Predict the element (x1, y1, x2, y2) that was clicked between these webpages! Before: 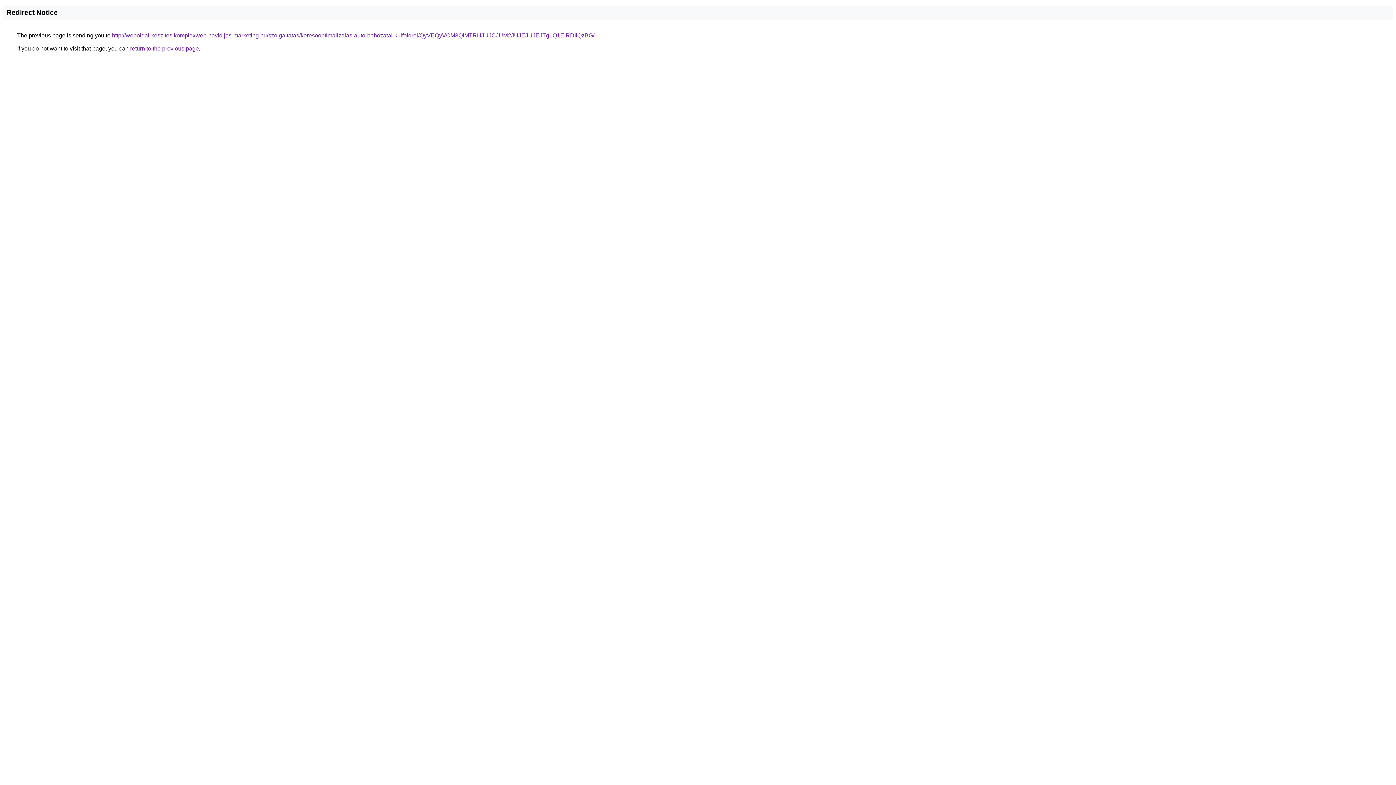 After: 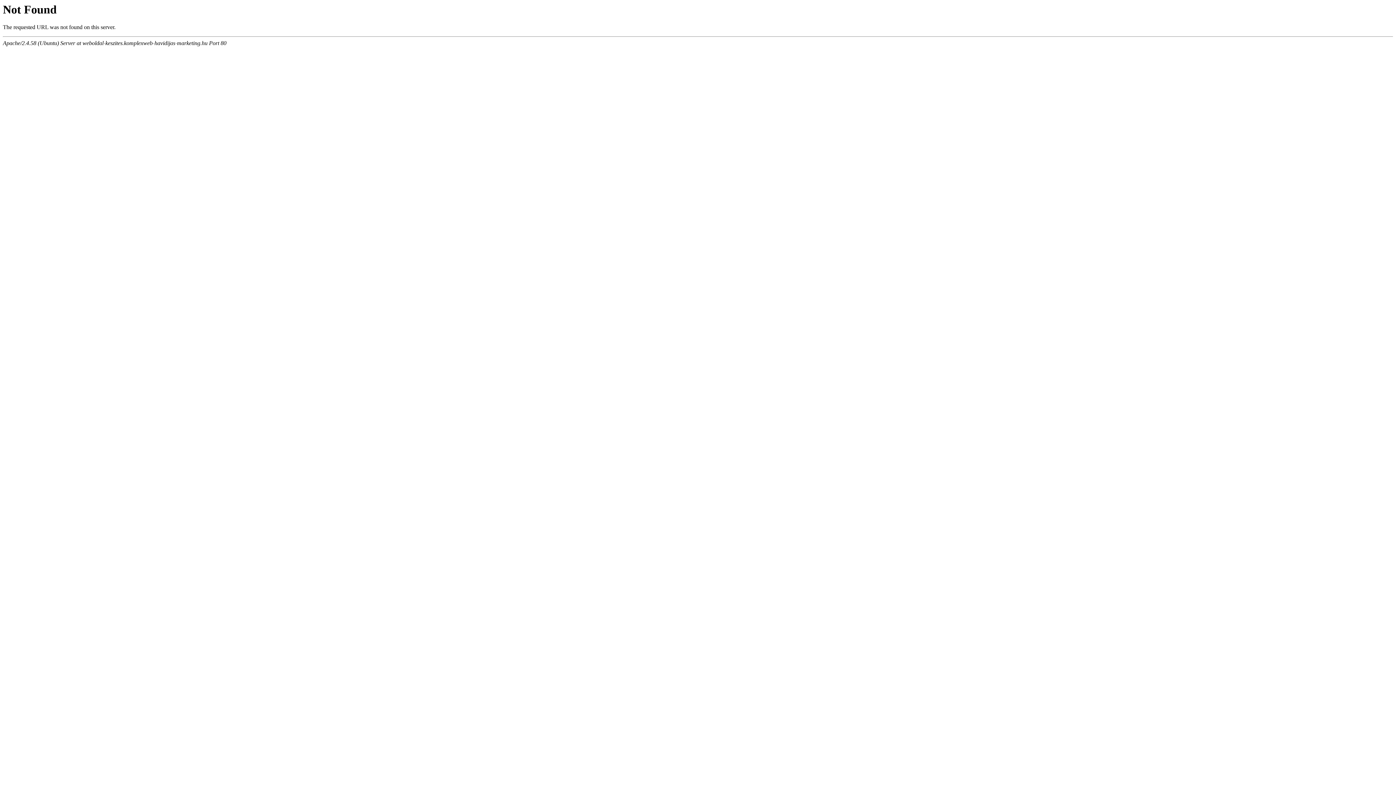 Action: bbox: (112, 32, 594, 38) label: http://weboldal-keszites.komplexweb-havidijas-marketing.hu/szolgaltatas/keresooptimalizalas-auto-behozatal-kulfoldrol/QyVEQyVCM3QlMTRHJUJCJUM2JUJEJUJEJTg1Q1ElRDIlQzBG/